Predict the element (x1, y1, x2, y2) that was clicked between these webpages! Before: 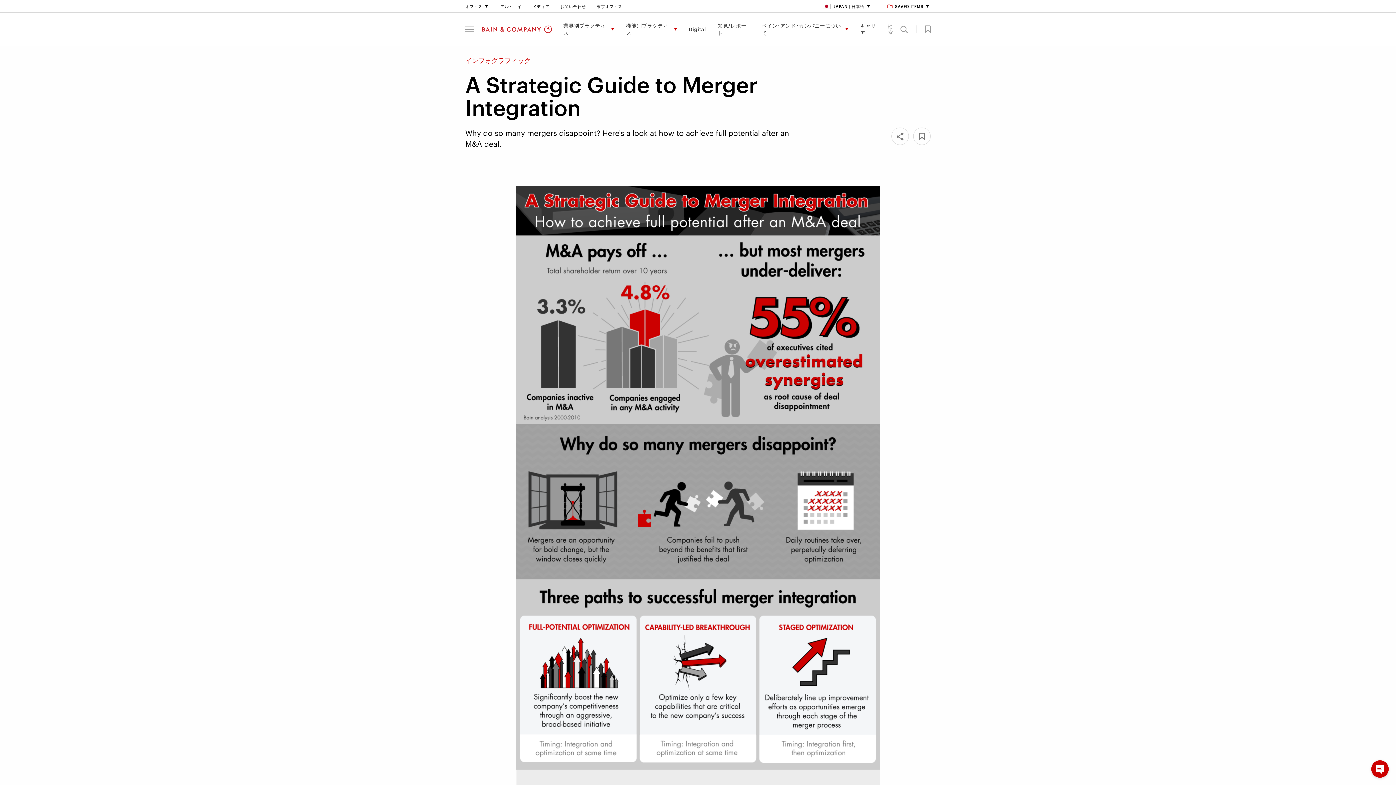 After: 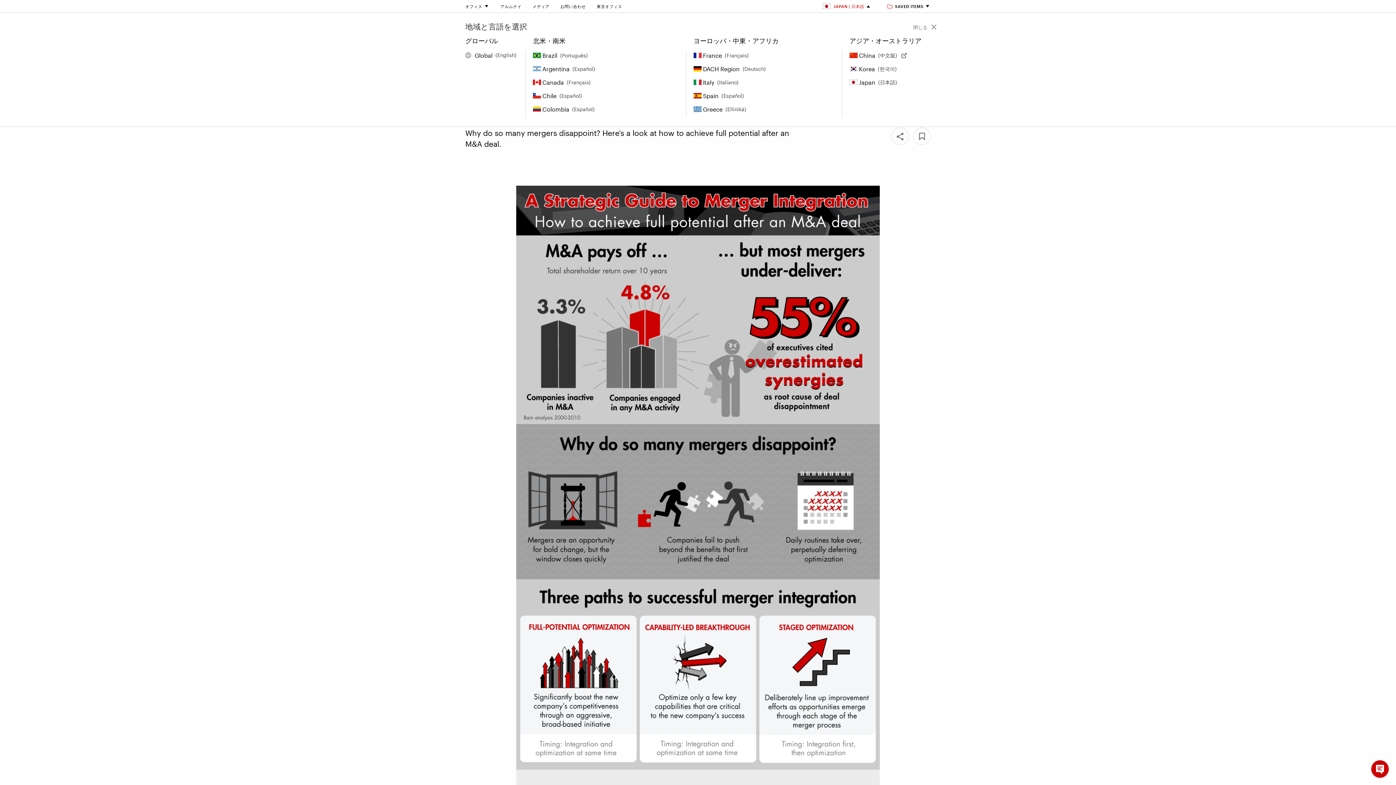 Action: bbox: (823, 4, 871, 8) label: Japan | 日本語